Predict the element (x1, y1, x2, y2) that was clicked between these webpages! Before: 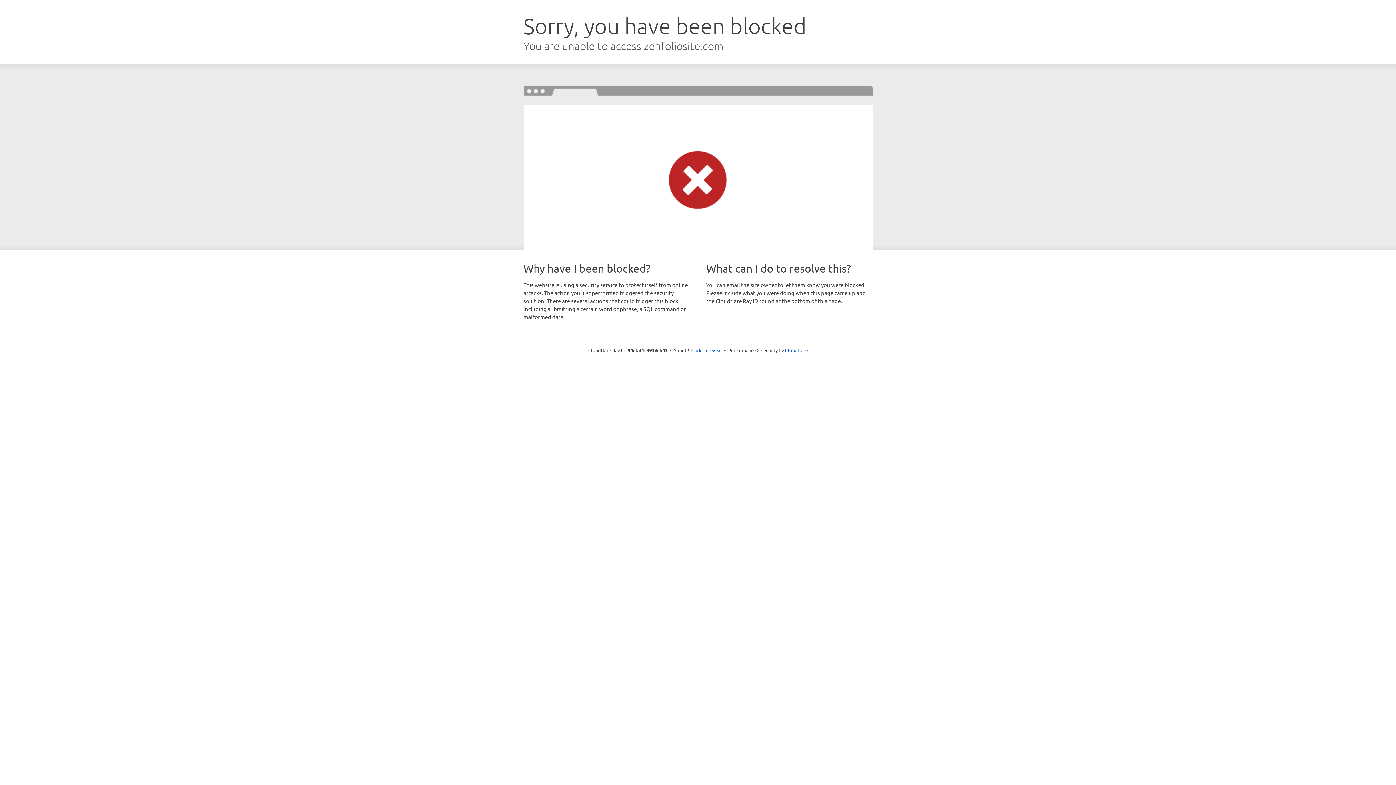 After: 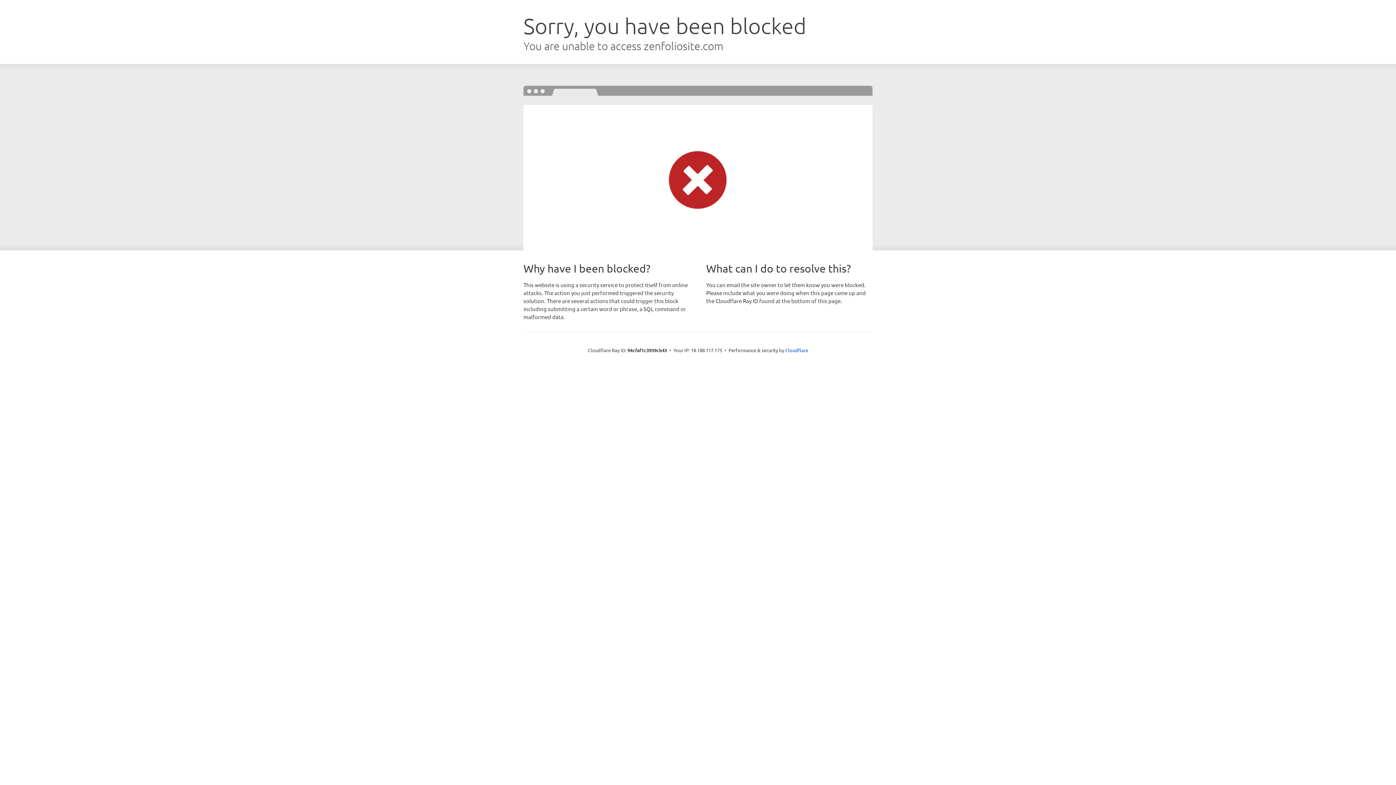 Action: label: Click to reveal bbox: (691, 346, 722, 353)